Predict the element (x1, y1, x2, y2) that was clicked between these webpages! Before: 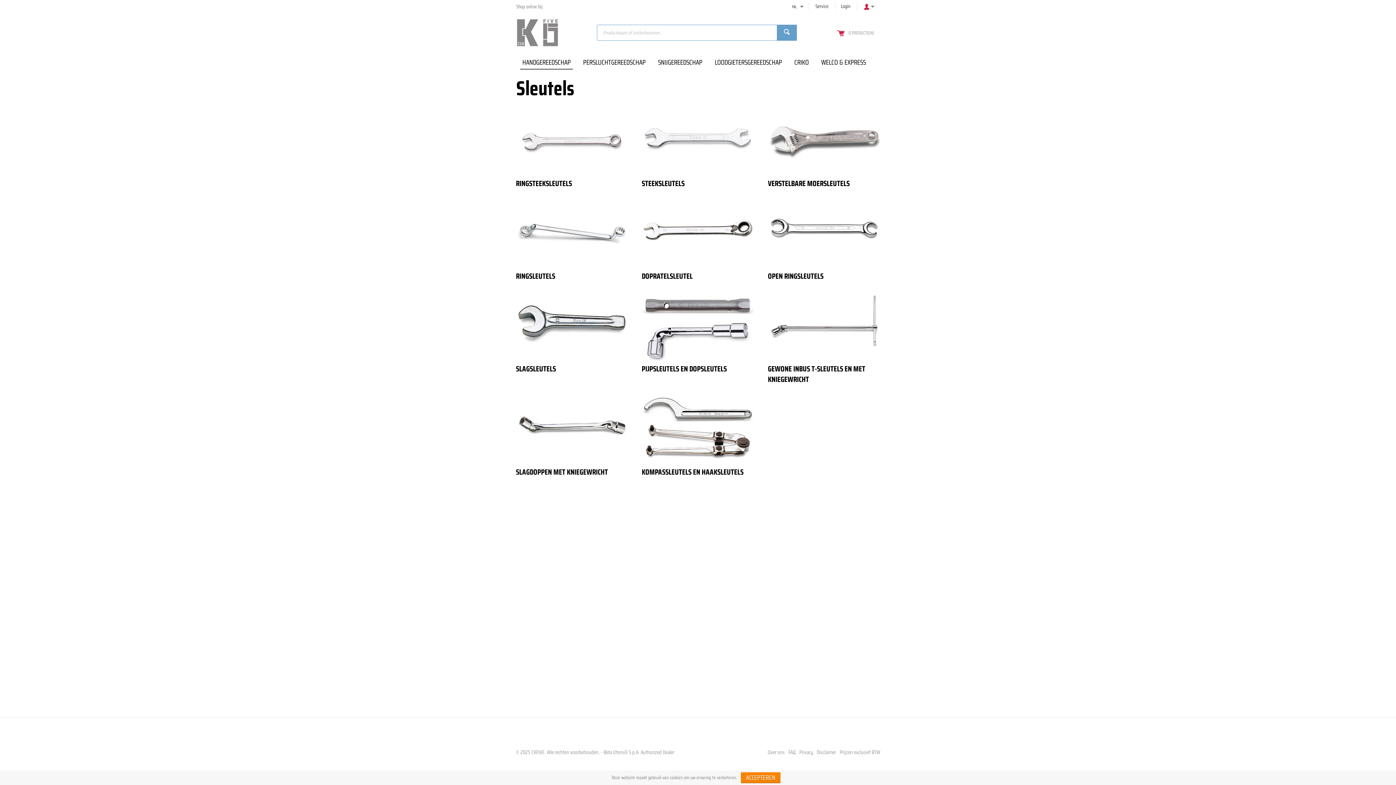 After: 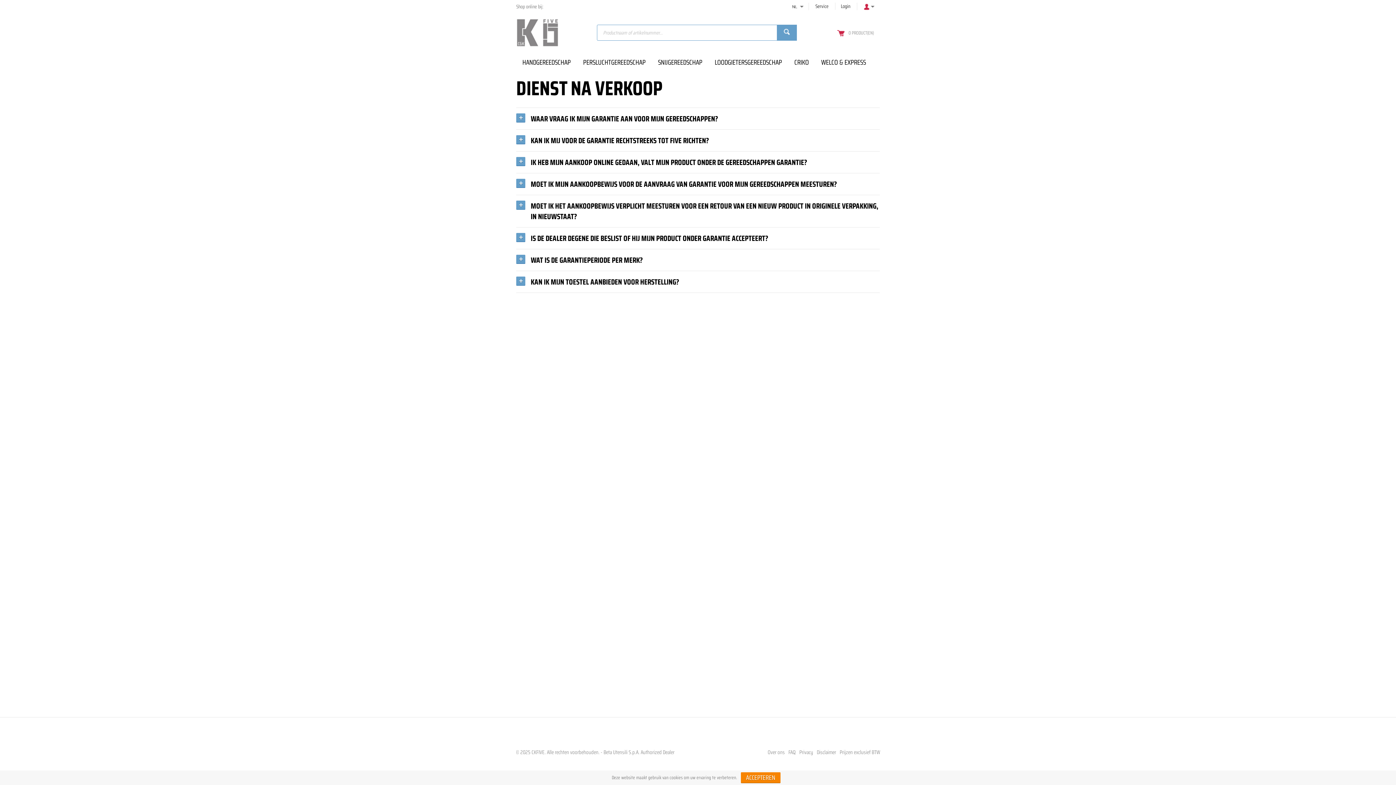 Action: bbox: (810, 2, 834, 9) label: Service